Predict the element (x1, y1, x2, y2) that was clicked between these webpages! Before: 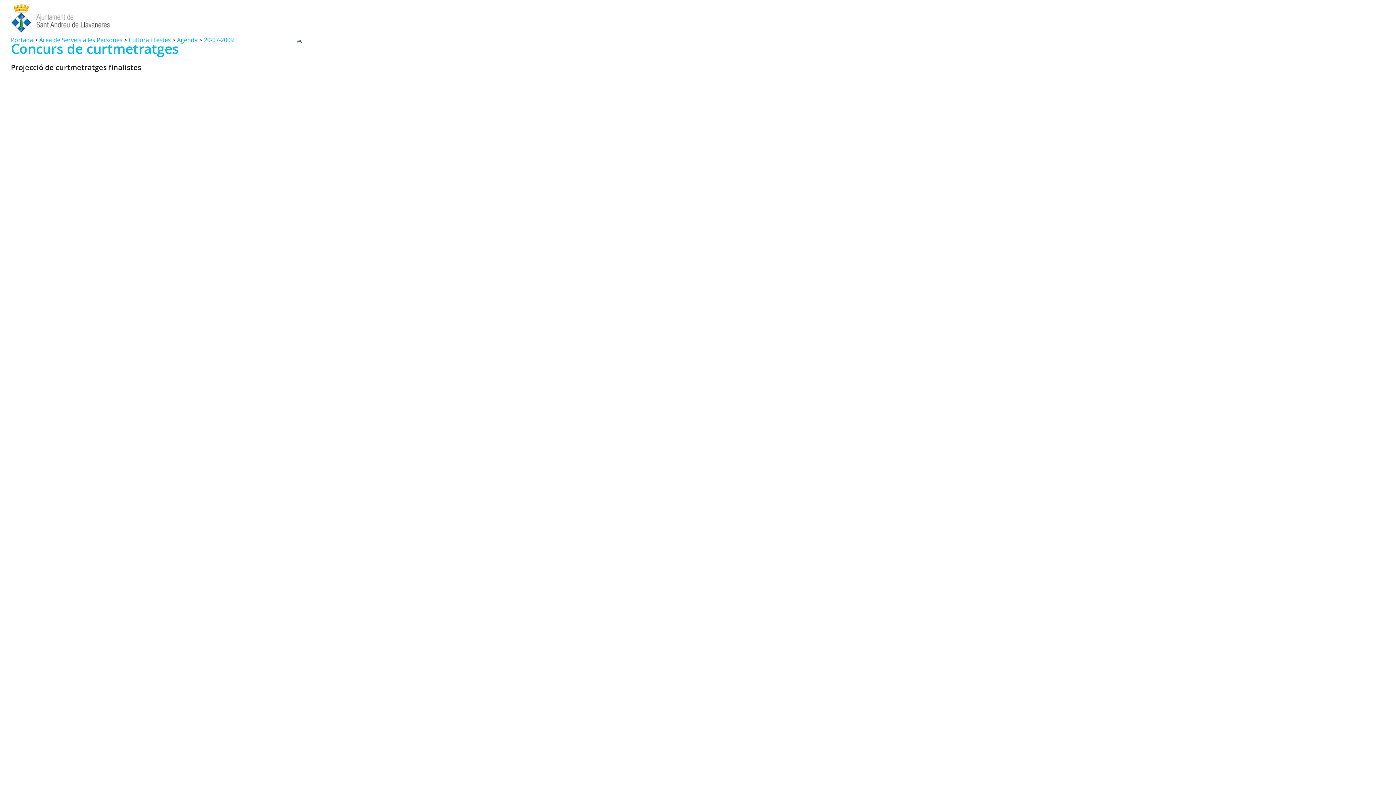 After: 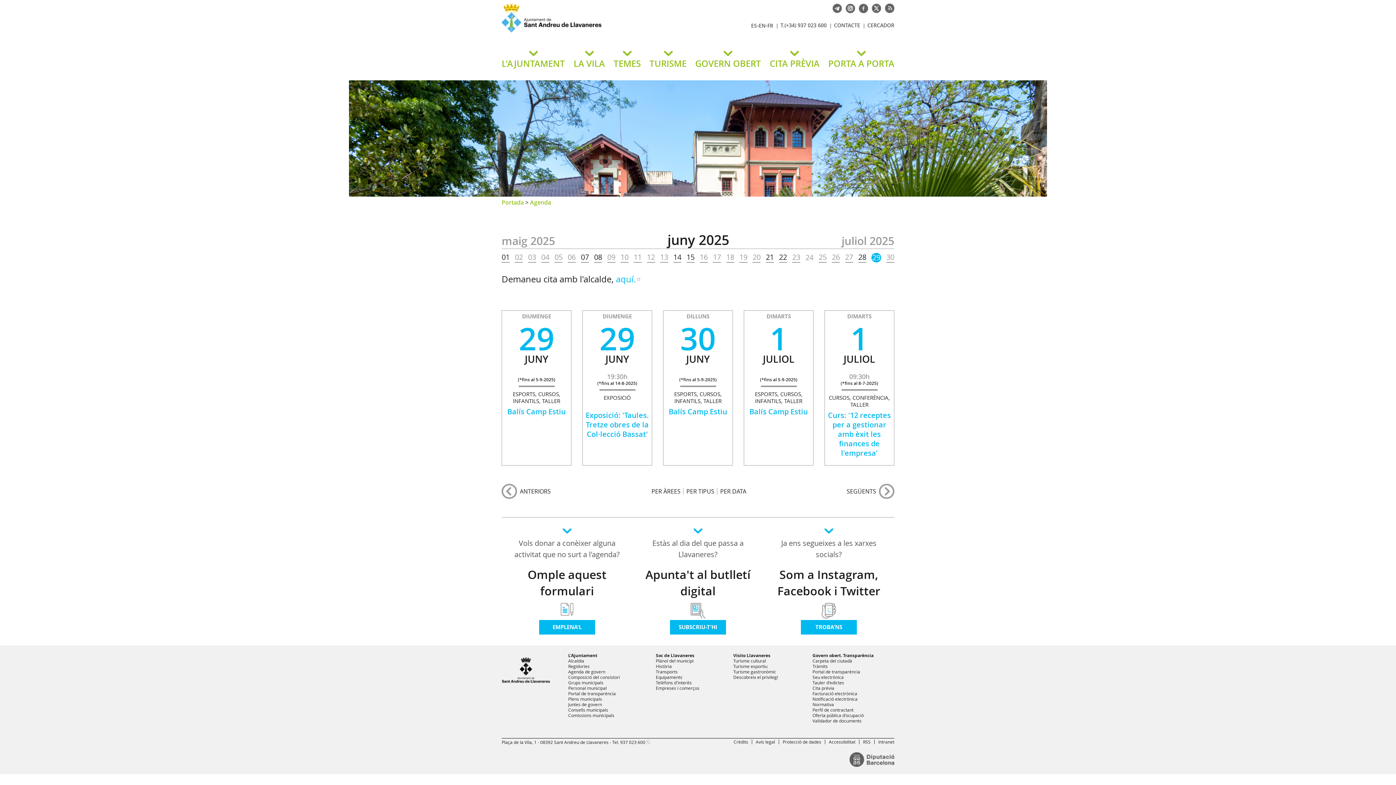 Action: label: Agenda bbox: (177, 36, 197, 44)